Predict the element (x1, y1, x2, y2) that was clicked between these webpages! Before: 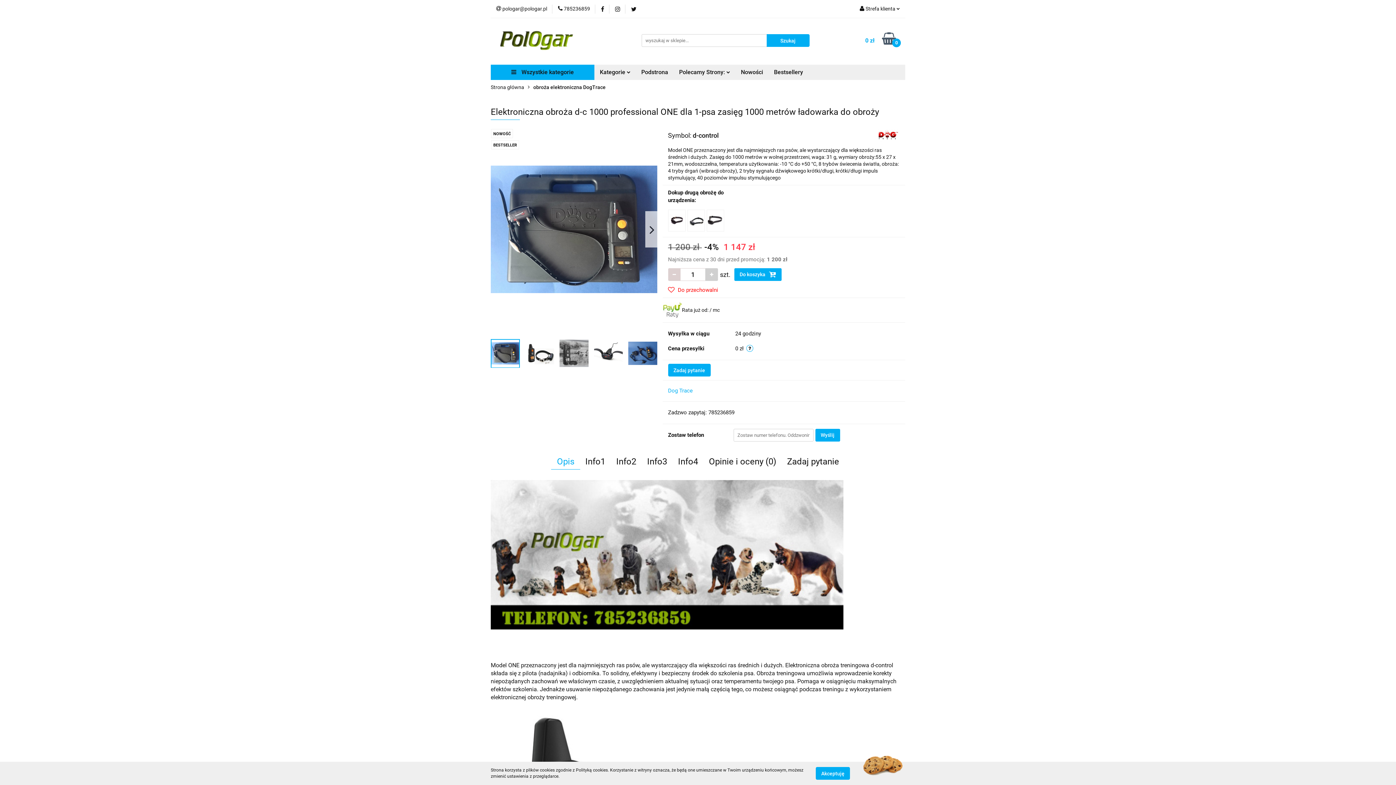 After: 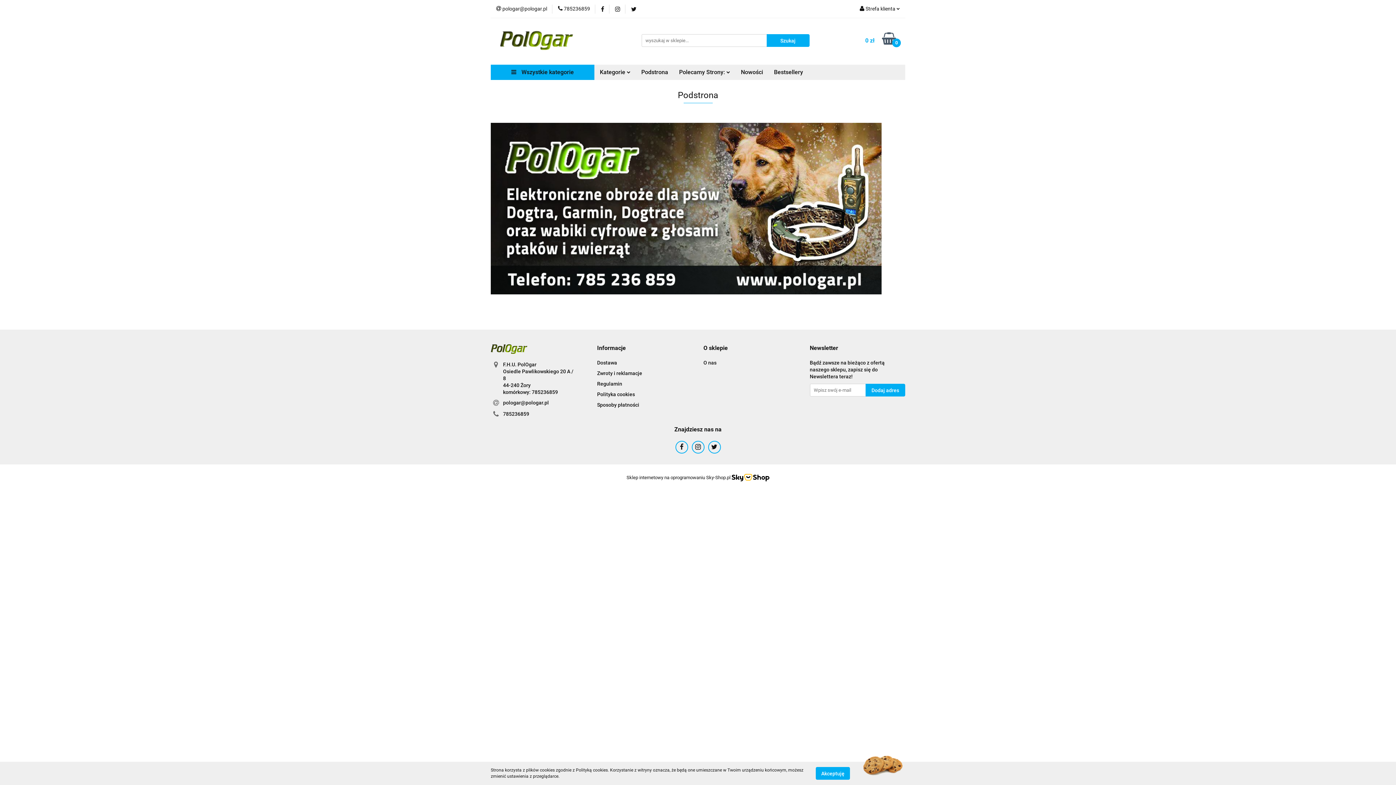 Action: bbox: (636, 64, 673, 80) label: Podstrona